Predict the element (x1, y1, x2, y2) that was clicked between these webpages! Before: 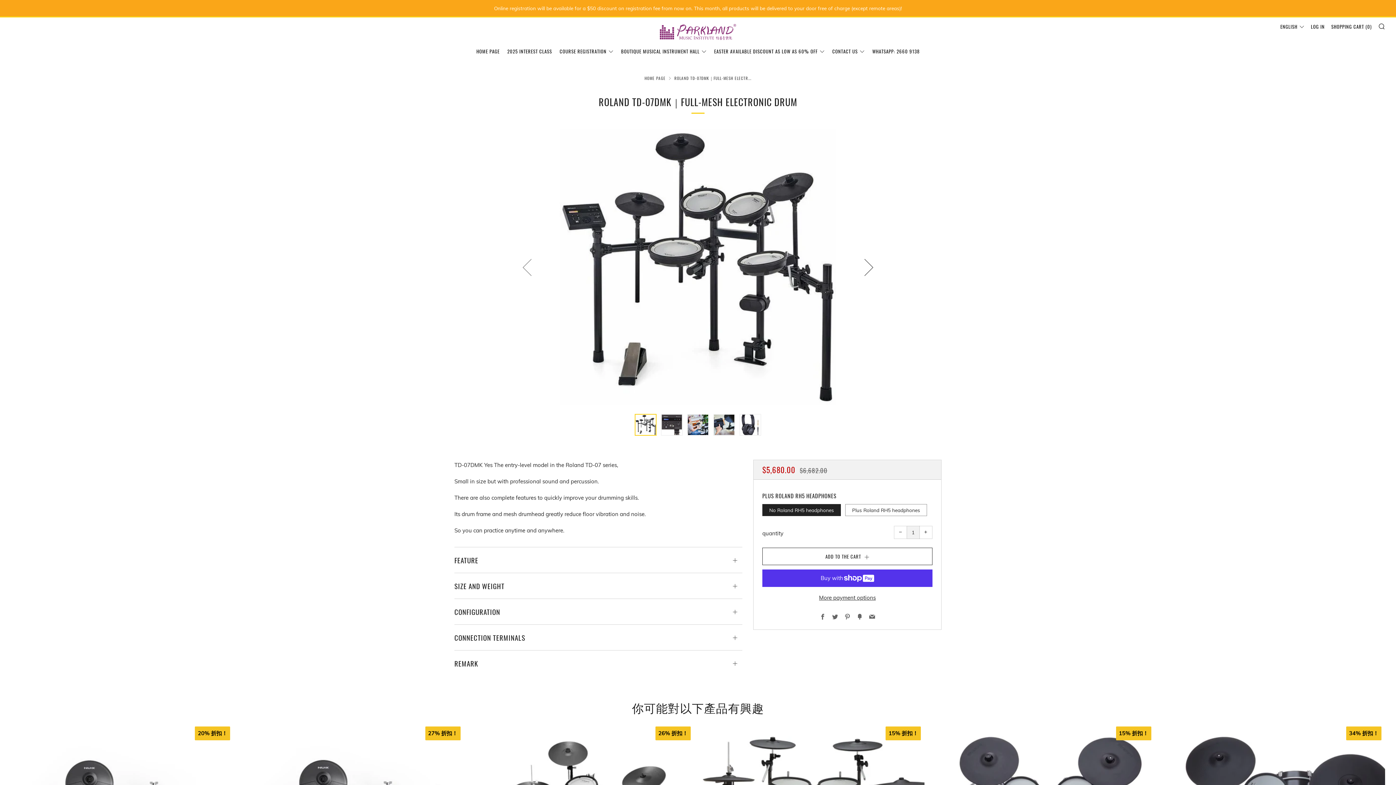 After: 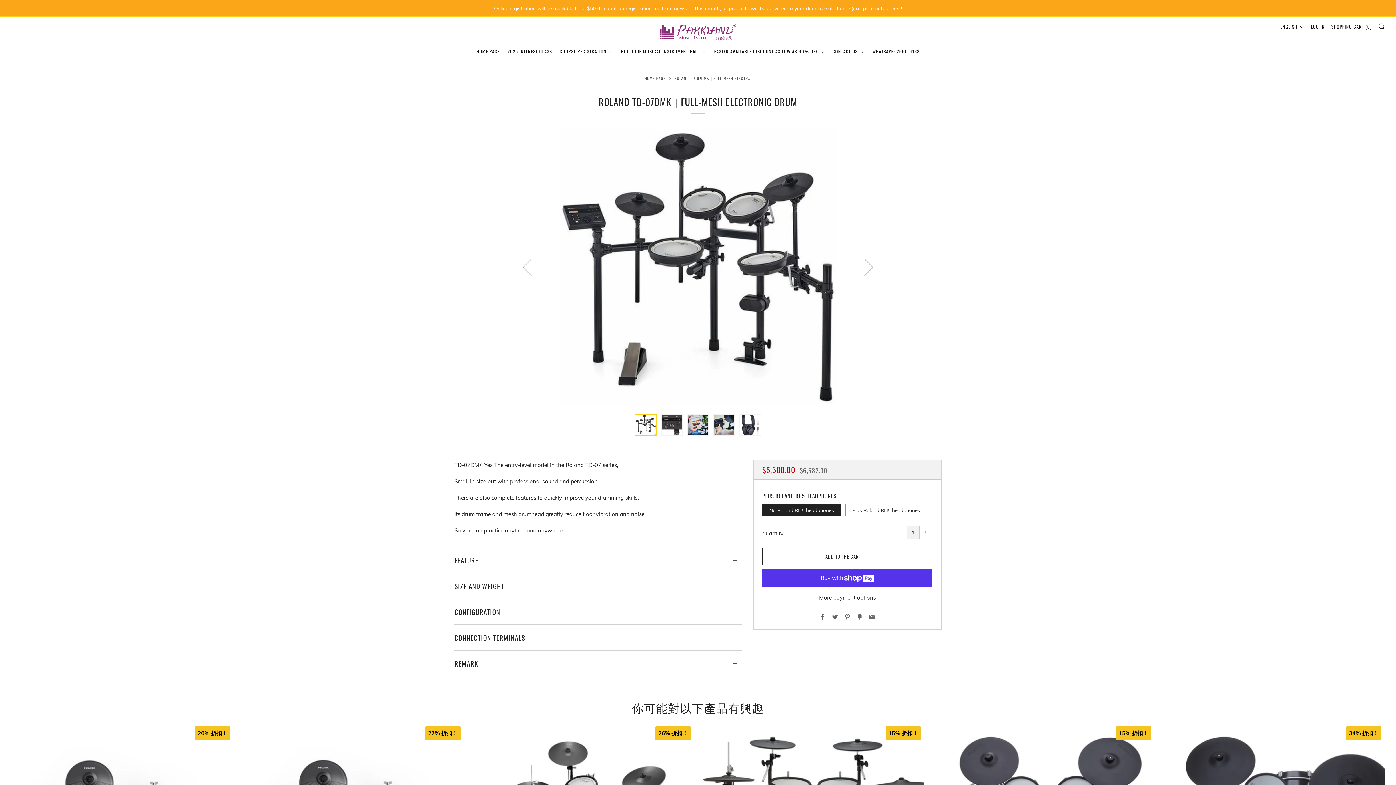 Action: bbox: (894, 526, 907, 539) label: −
Reduce the quantity